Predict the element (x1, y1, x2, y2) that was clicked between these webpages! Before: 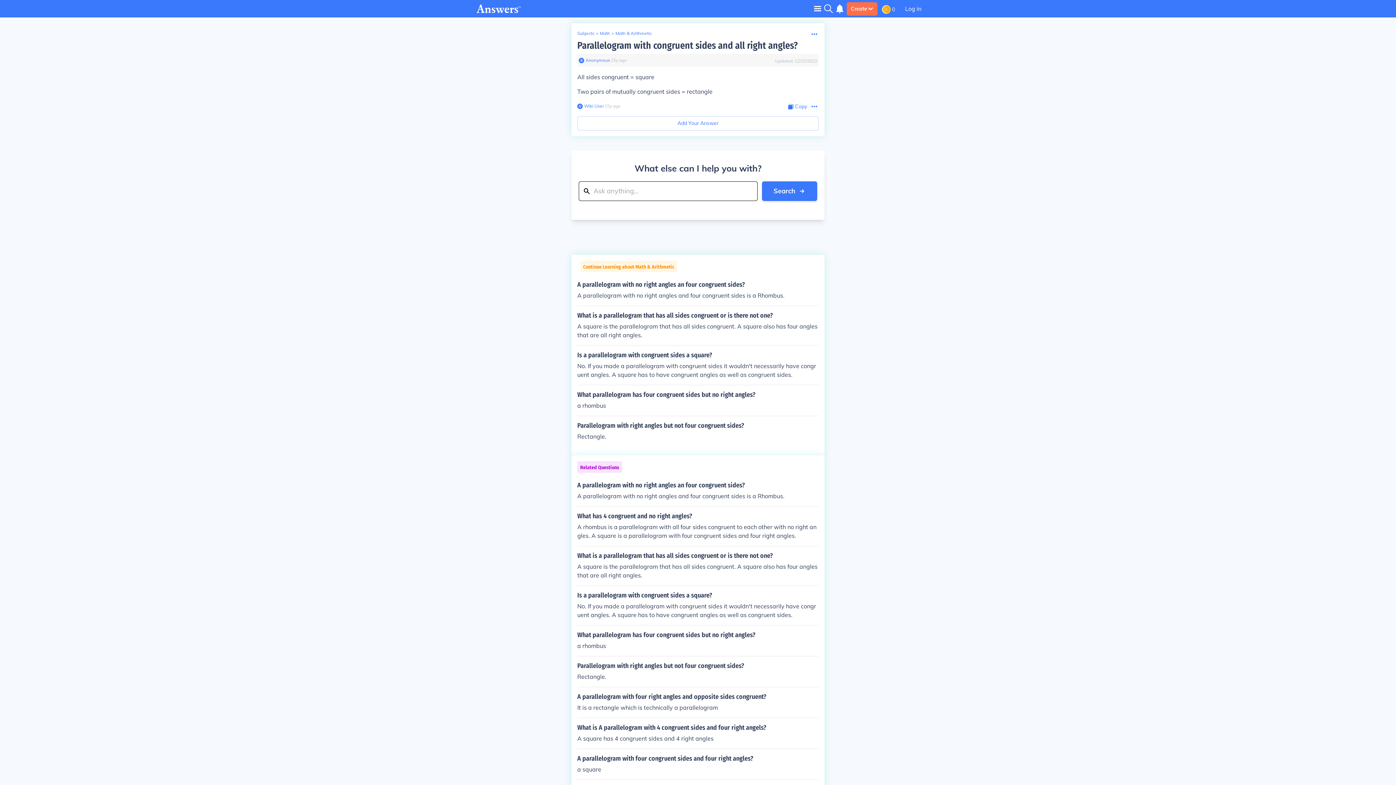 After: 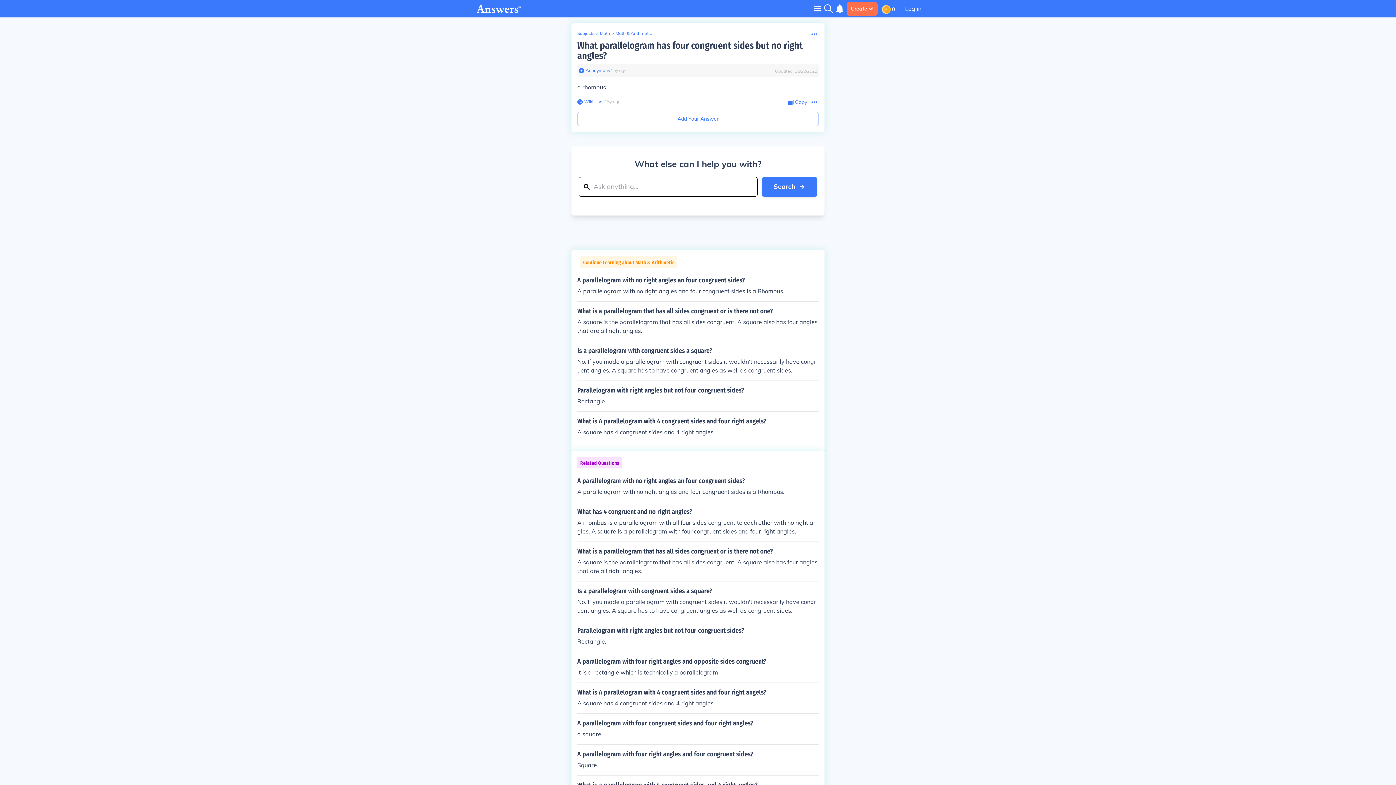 Action: label: What parallelogram has four congruent sides but no right angles?

a rhombus bbox: (577, 631, 818, 650)